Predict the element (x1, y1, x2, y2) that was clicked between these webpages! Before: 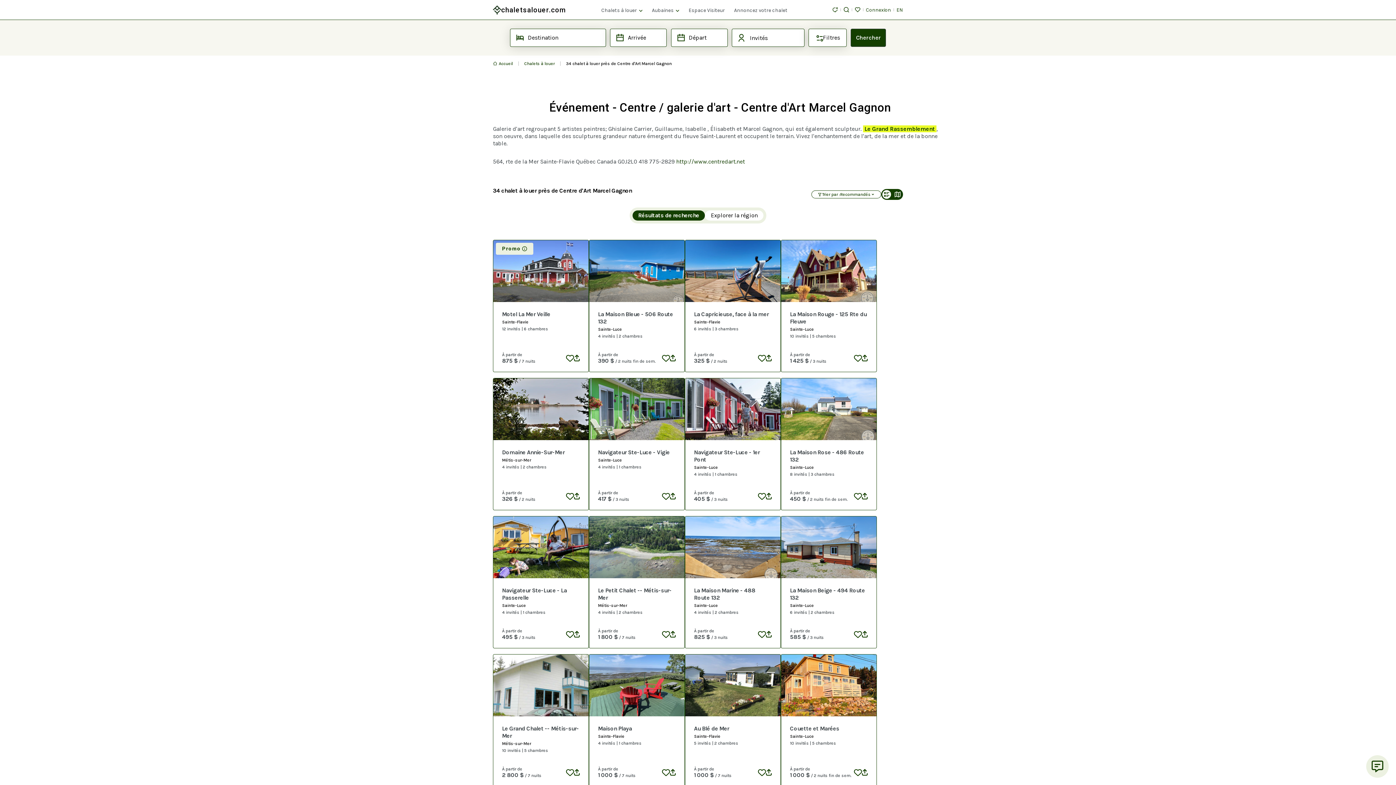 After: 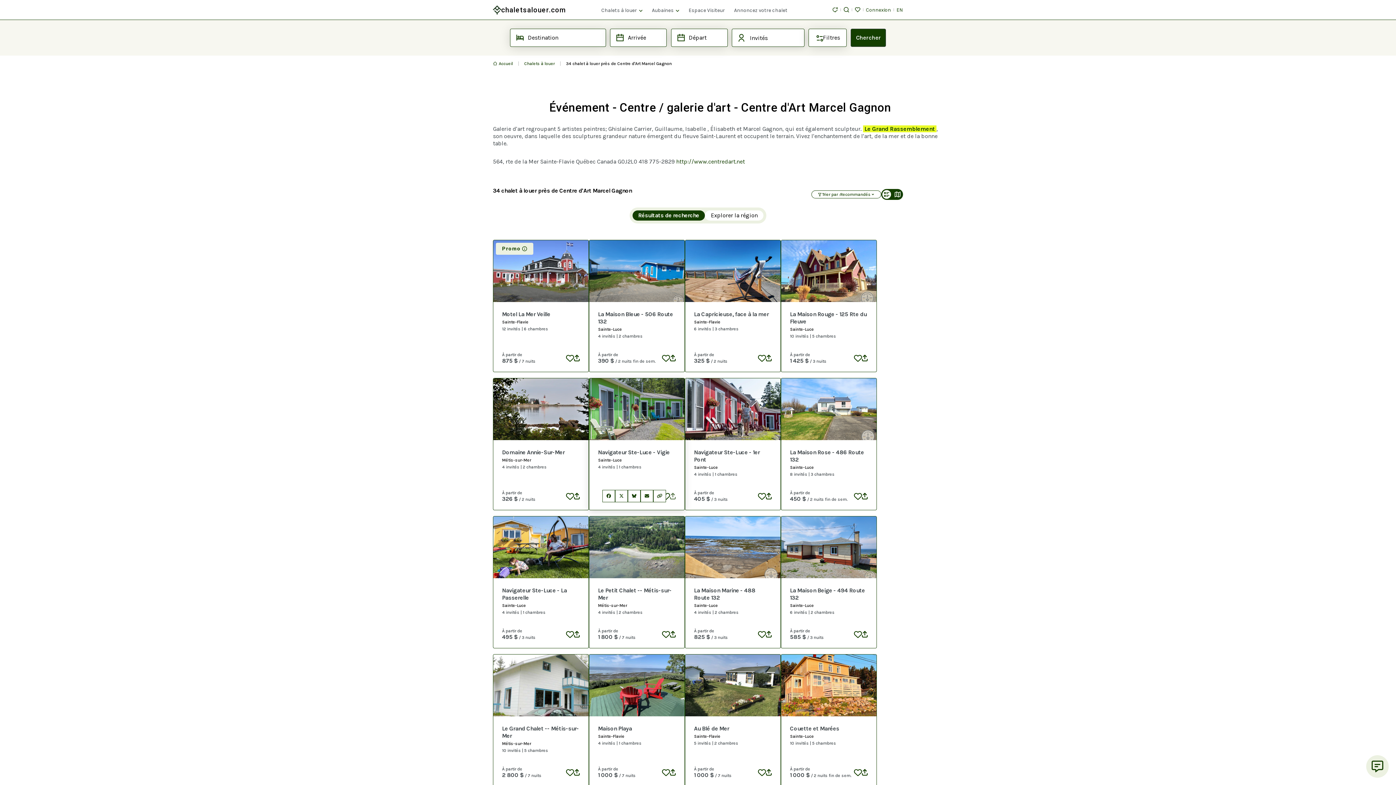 Action: bbox: (670, 493, 676, 500)